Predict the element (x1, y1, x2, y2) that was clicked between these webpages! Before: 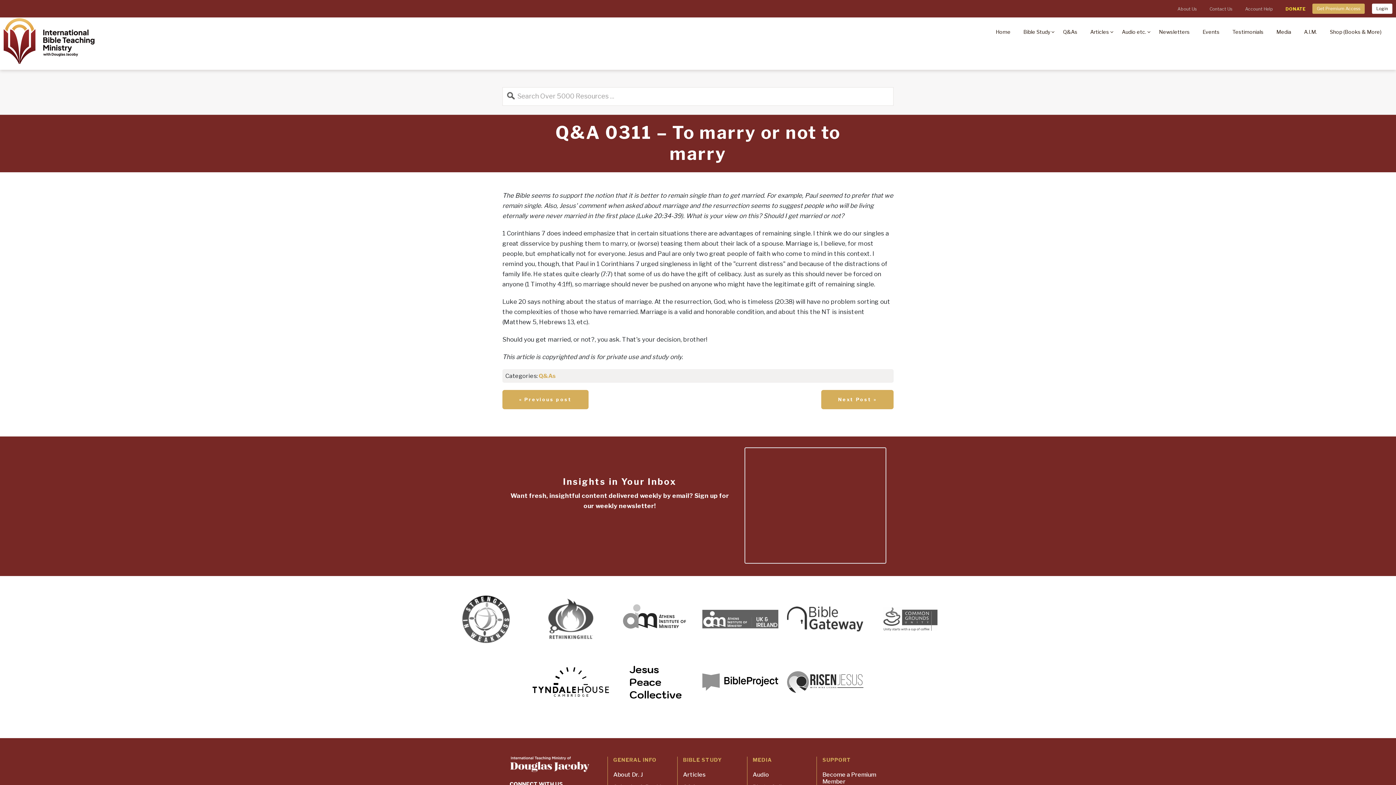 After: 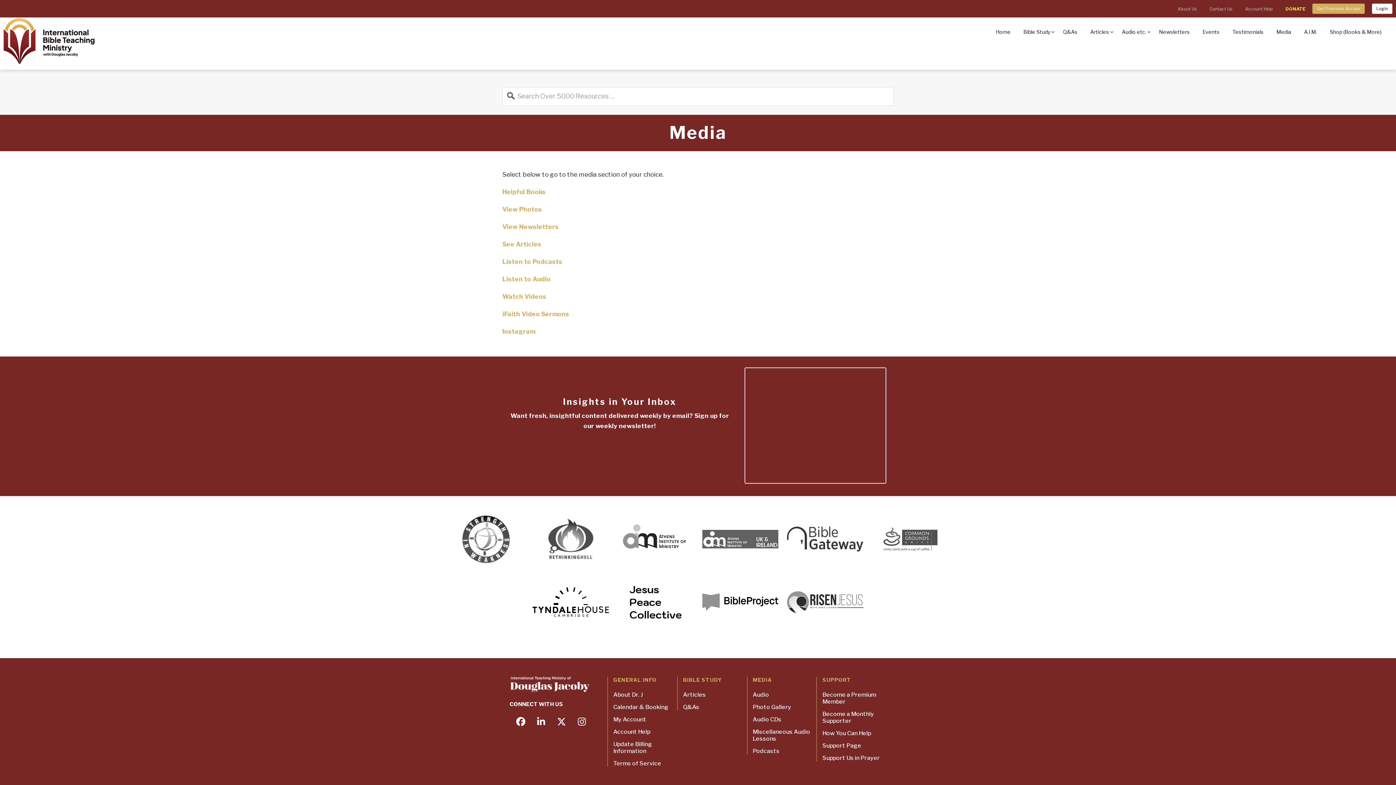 Action: label: Media bbox: (1276, 22, 1291, 45)